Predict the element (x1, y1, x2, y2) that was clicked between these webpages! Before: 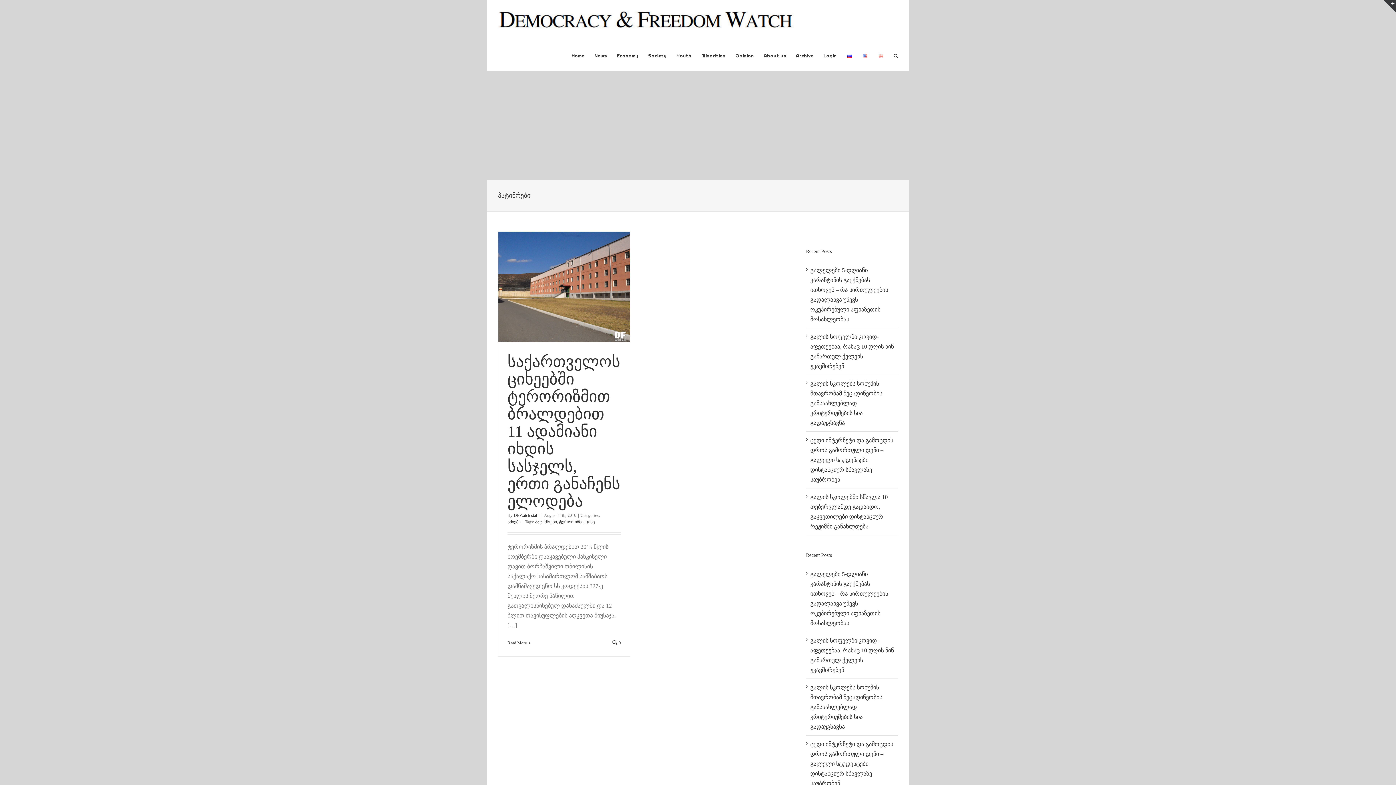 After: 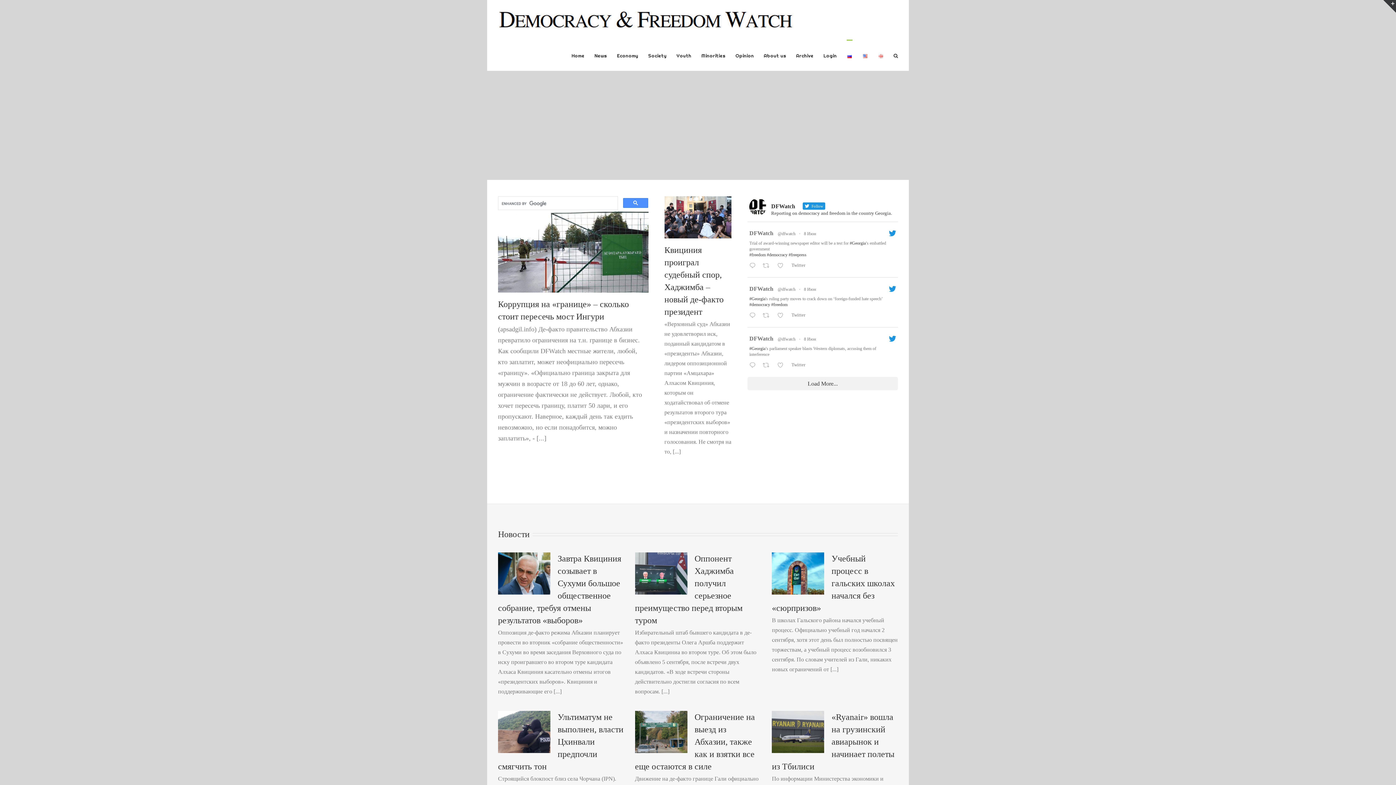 Action: bbox: (846, 39, 852, 70)